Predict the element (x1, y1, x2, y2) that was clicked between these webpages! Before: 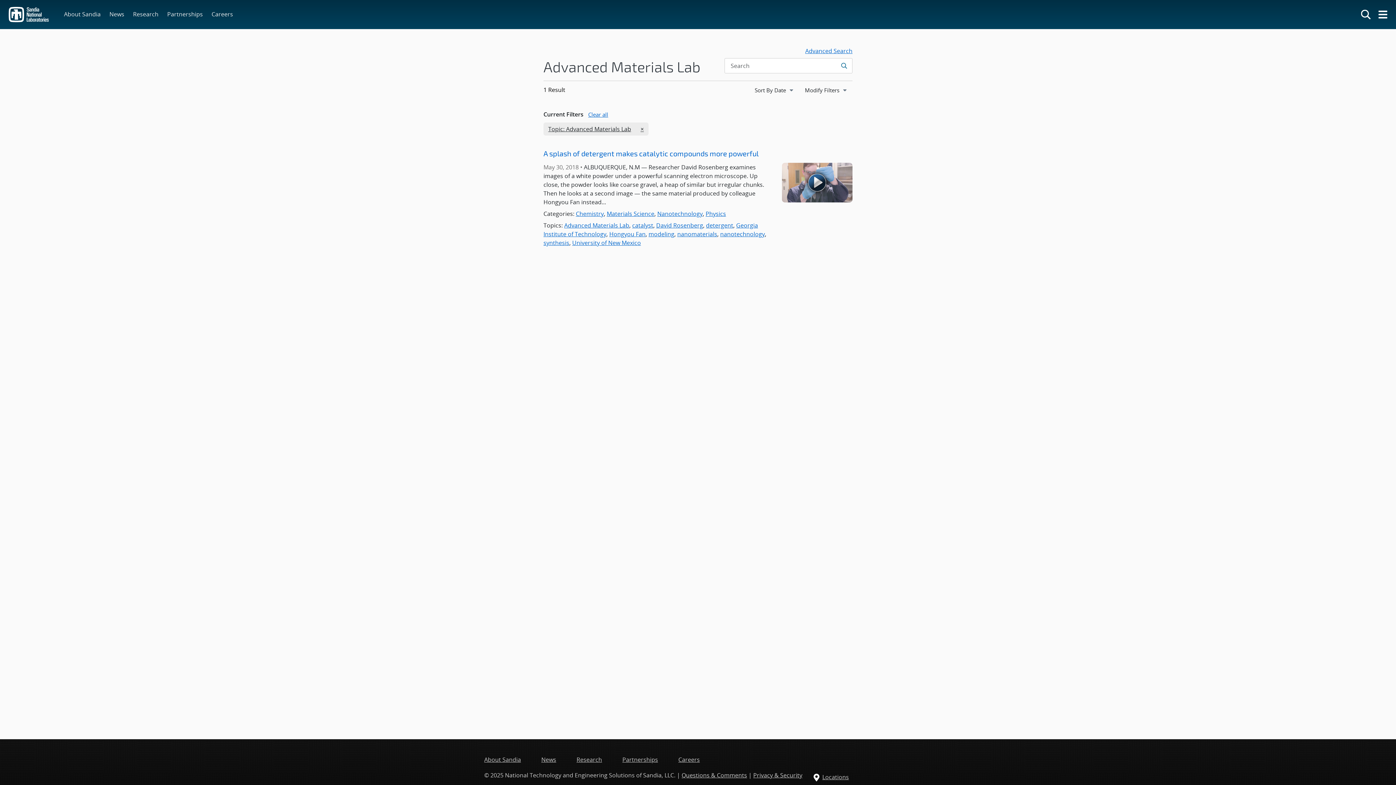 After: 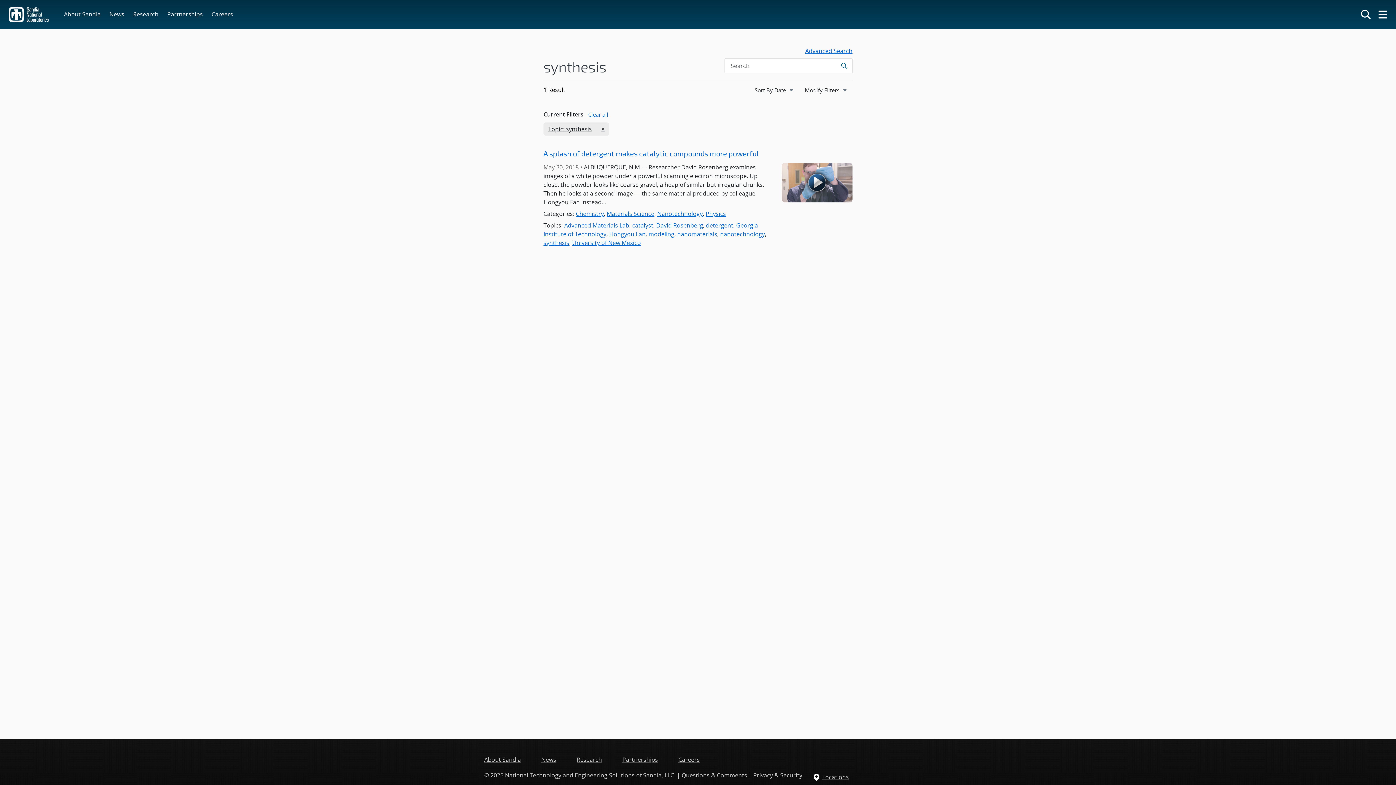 Action: label: synthesis bbox: (543, 238, 569, 246)